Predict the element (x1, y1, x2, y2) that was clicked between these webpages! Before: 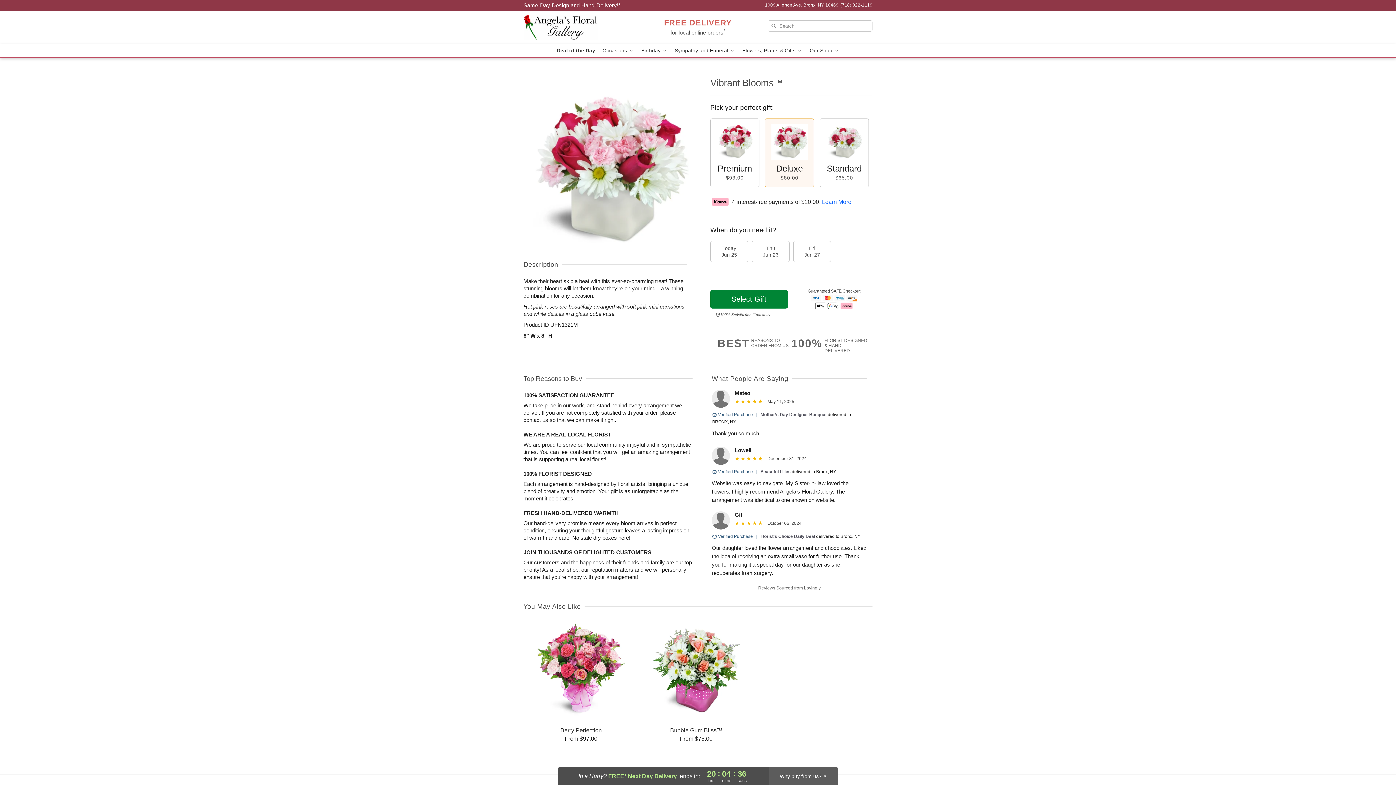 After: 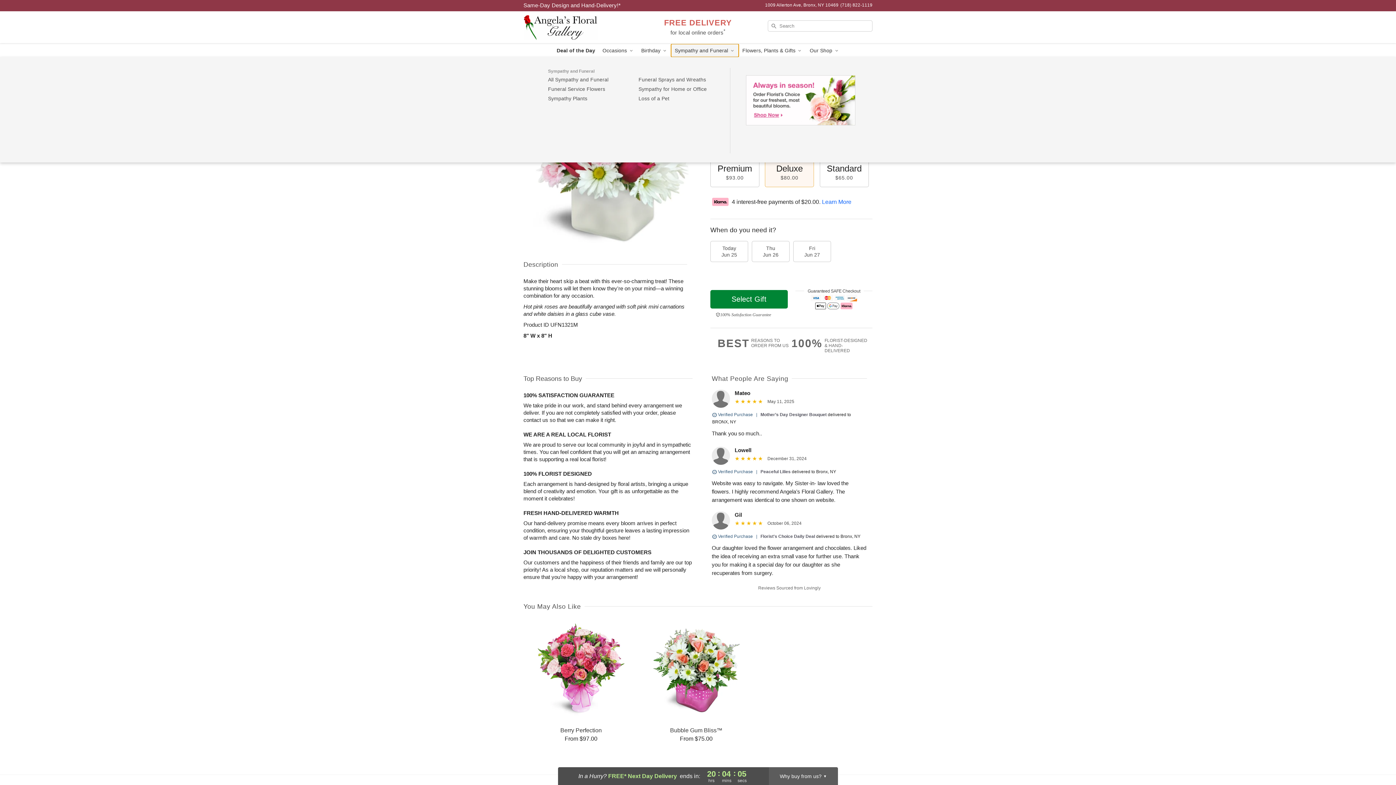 Action: bbox: (671, 44, 738, 57) label: Sympathy and Funeral 